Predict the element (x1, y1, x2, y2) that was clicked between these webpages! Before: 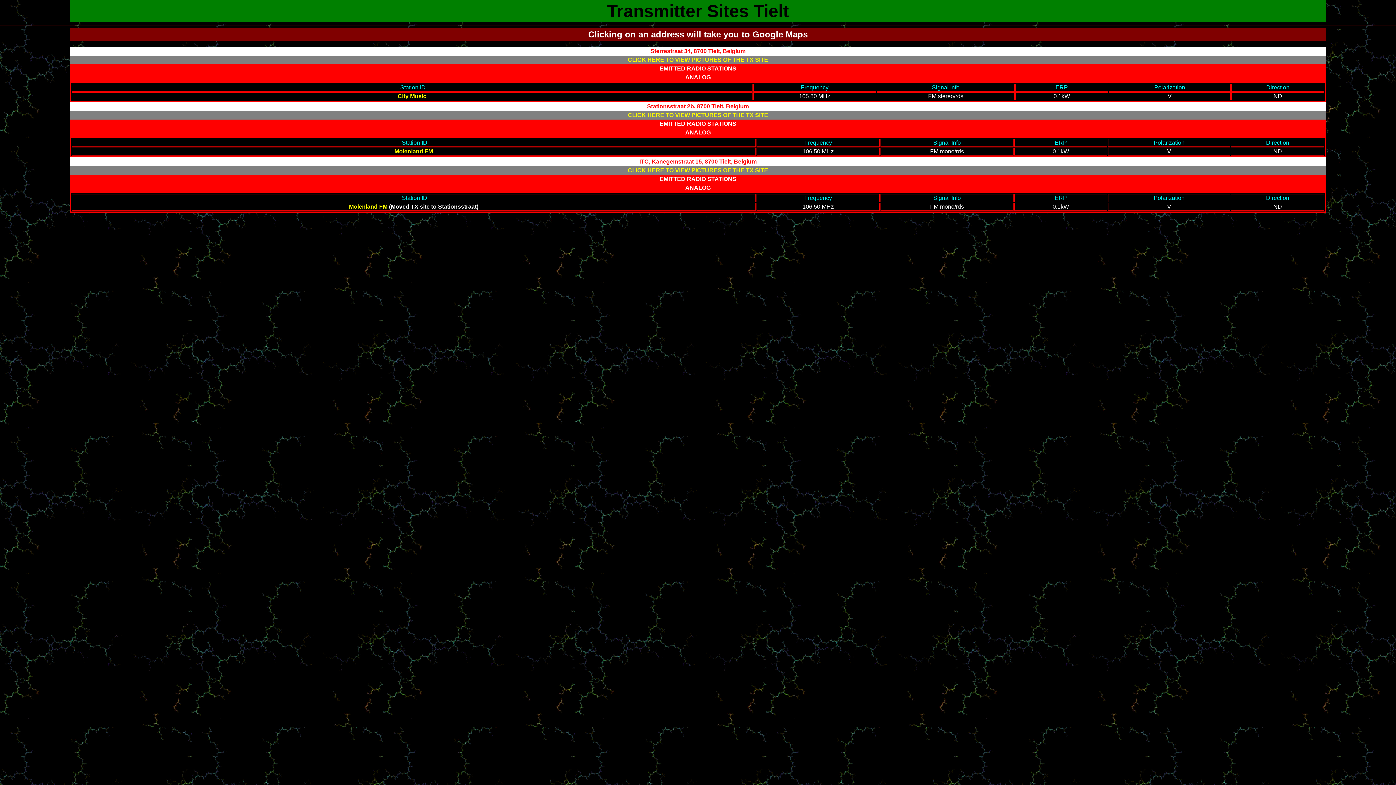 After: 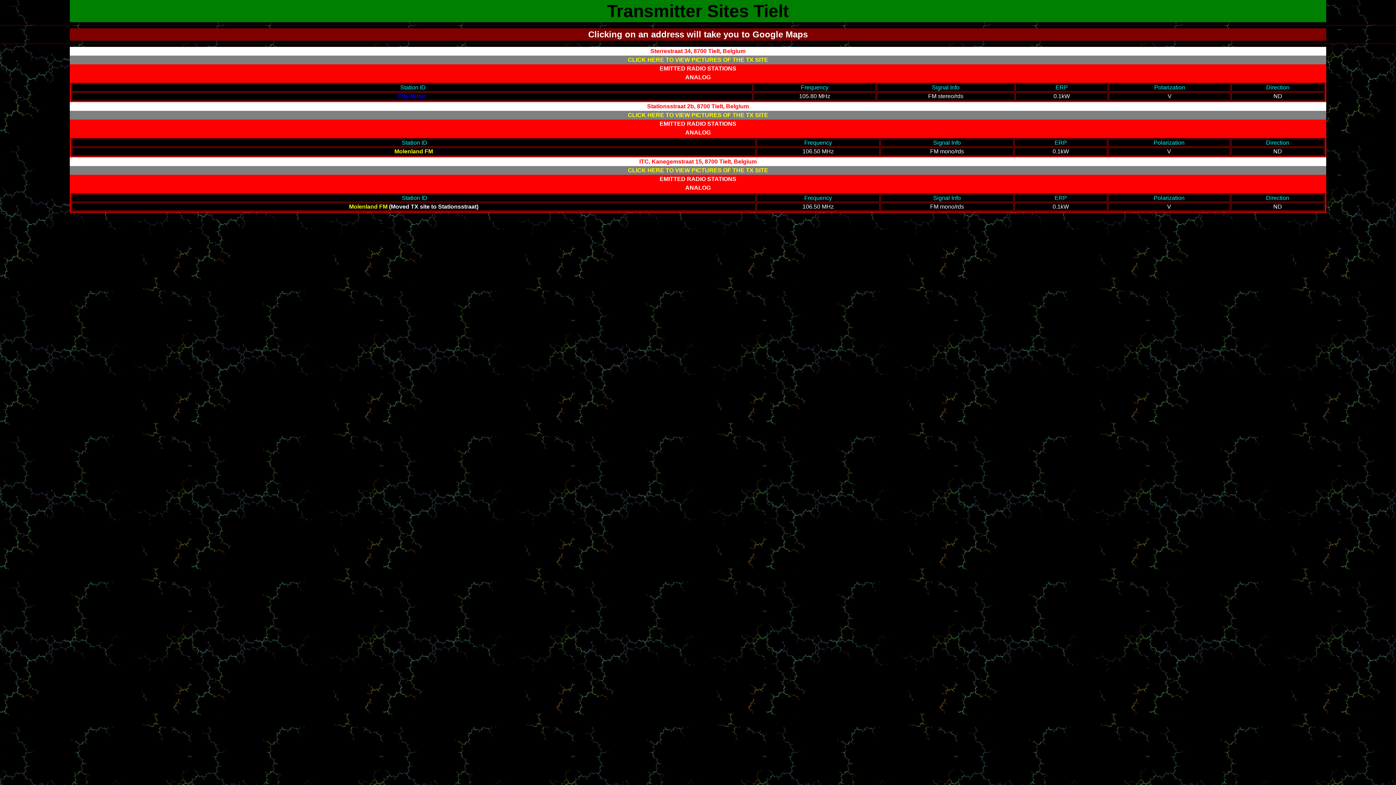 Action: bbox: (397, 93, 426, 99) label: City Music